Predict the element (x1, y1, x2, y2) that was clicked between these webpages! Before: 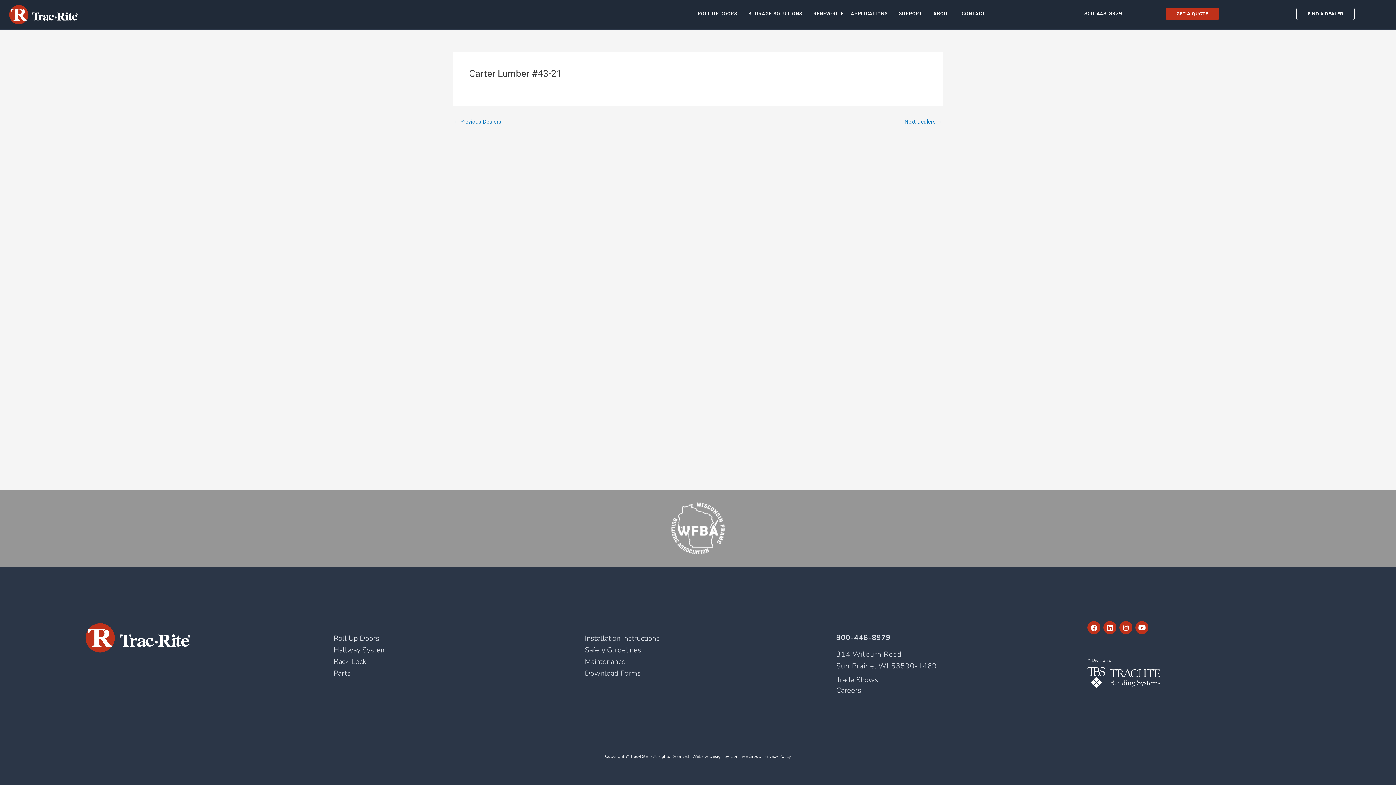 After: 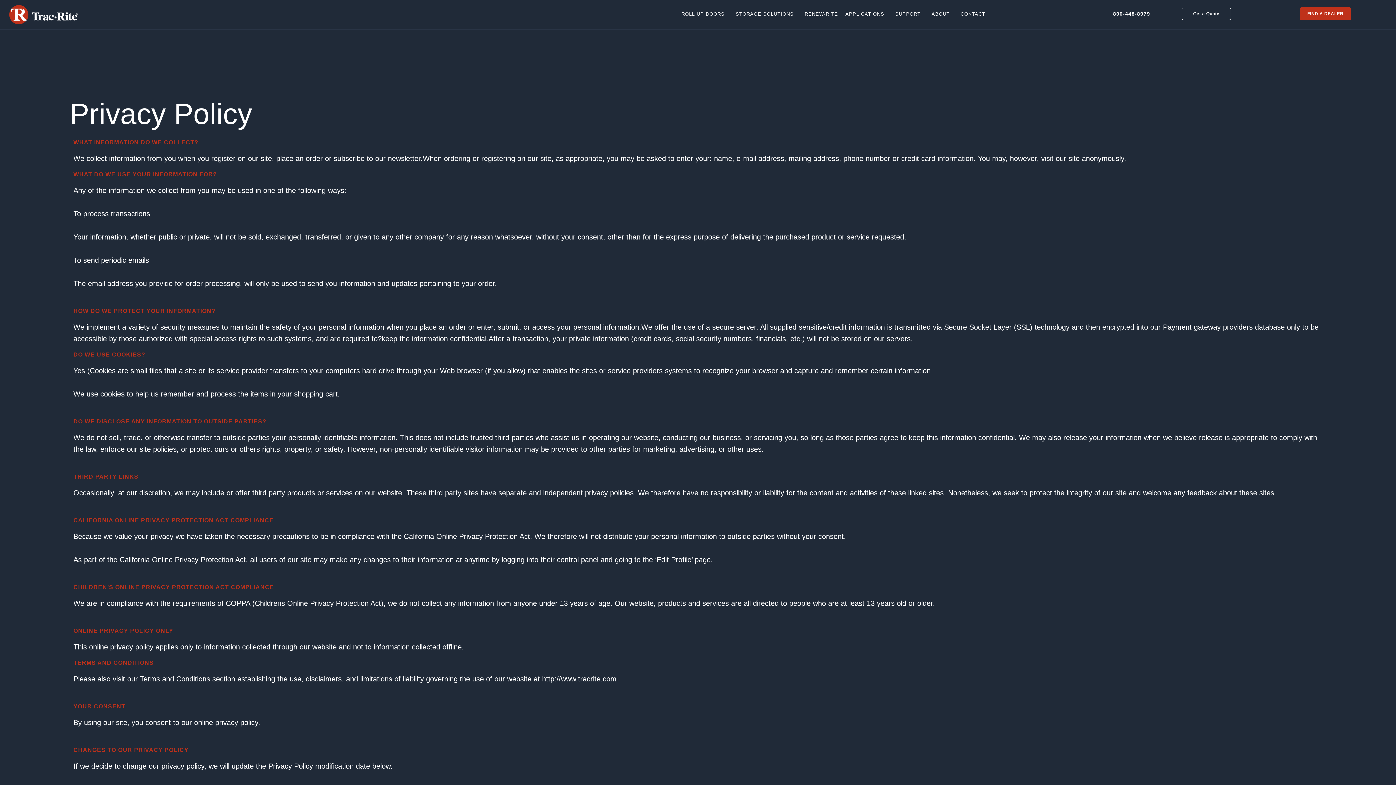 Action: label: Privacy Policy bbox: (764, 753, 791, 759)